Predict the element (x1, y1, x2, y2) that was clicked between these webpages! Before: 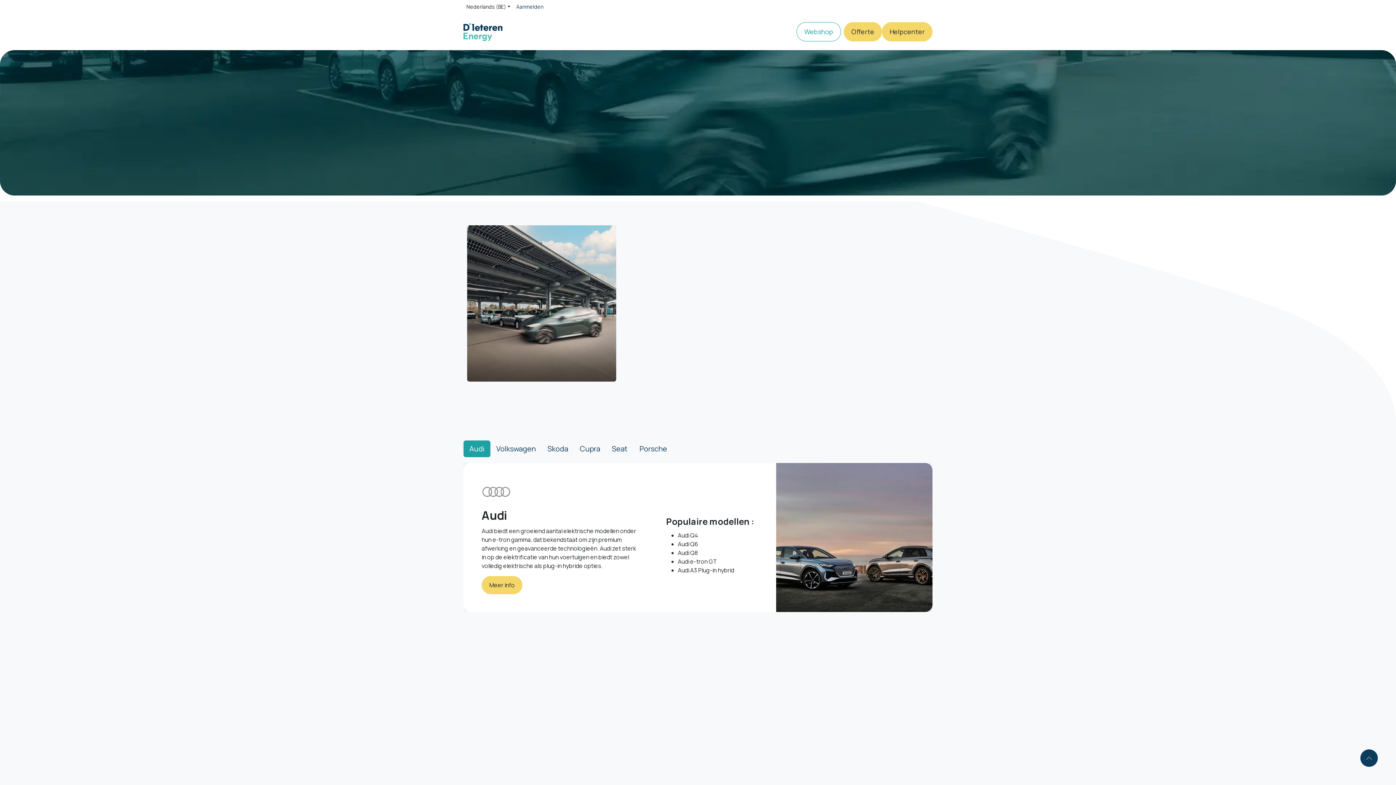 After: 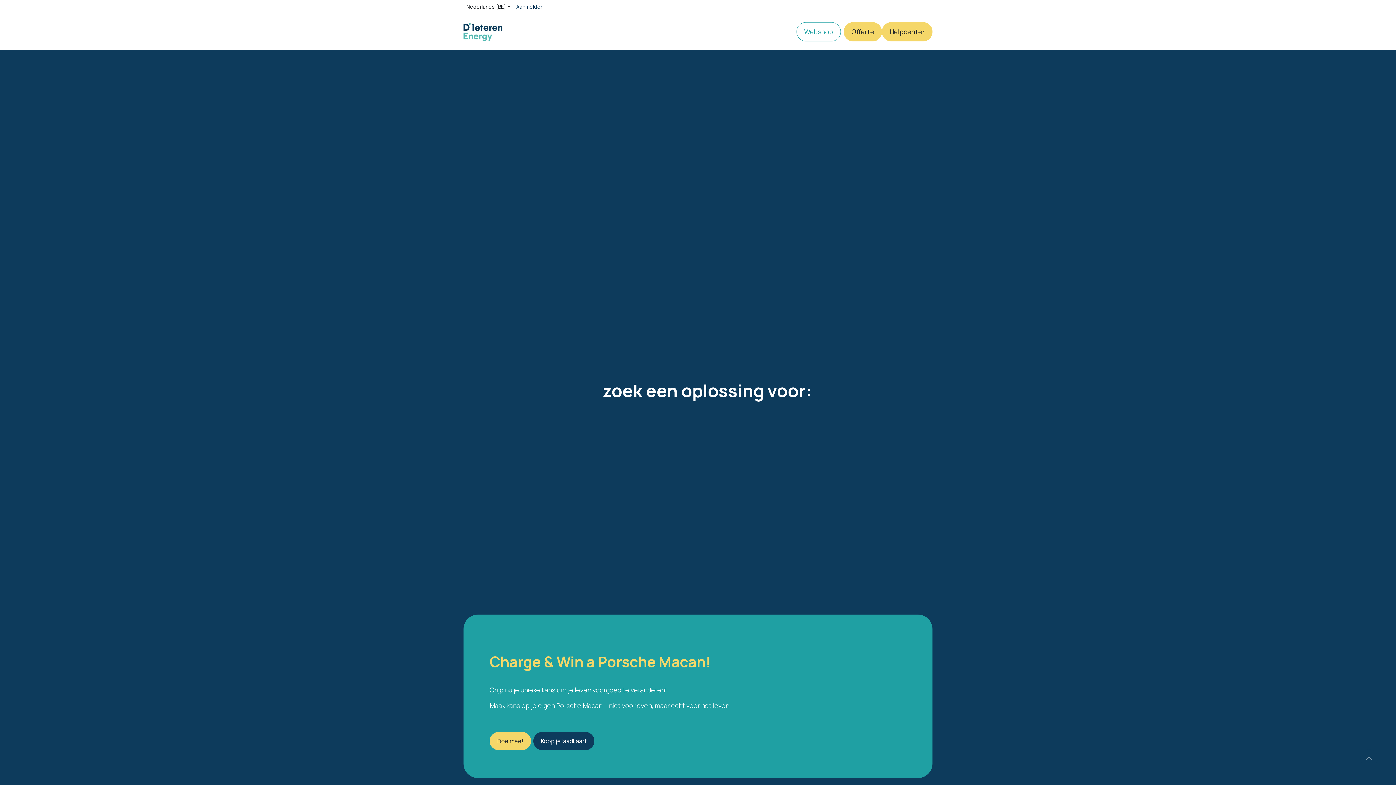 Action: bbox: (463, 22, 502, 40)